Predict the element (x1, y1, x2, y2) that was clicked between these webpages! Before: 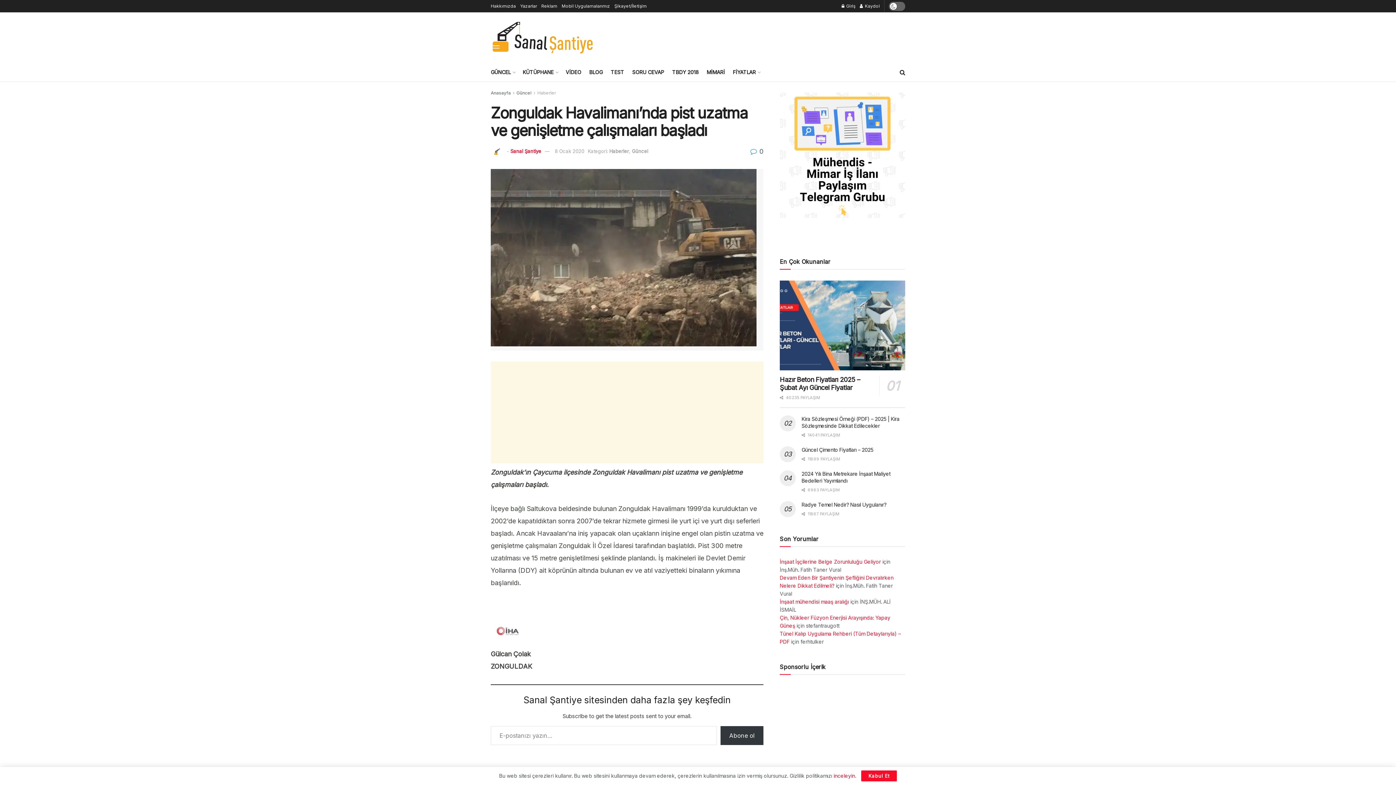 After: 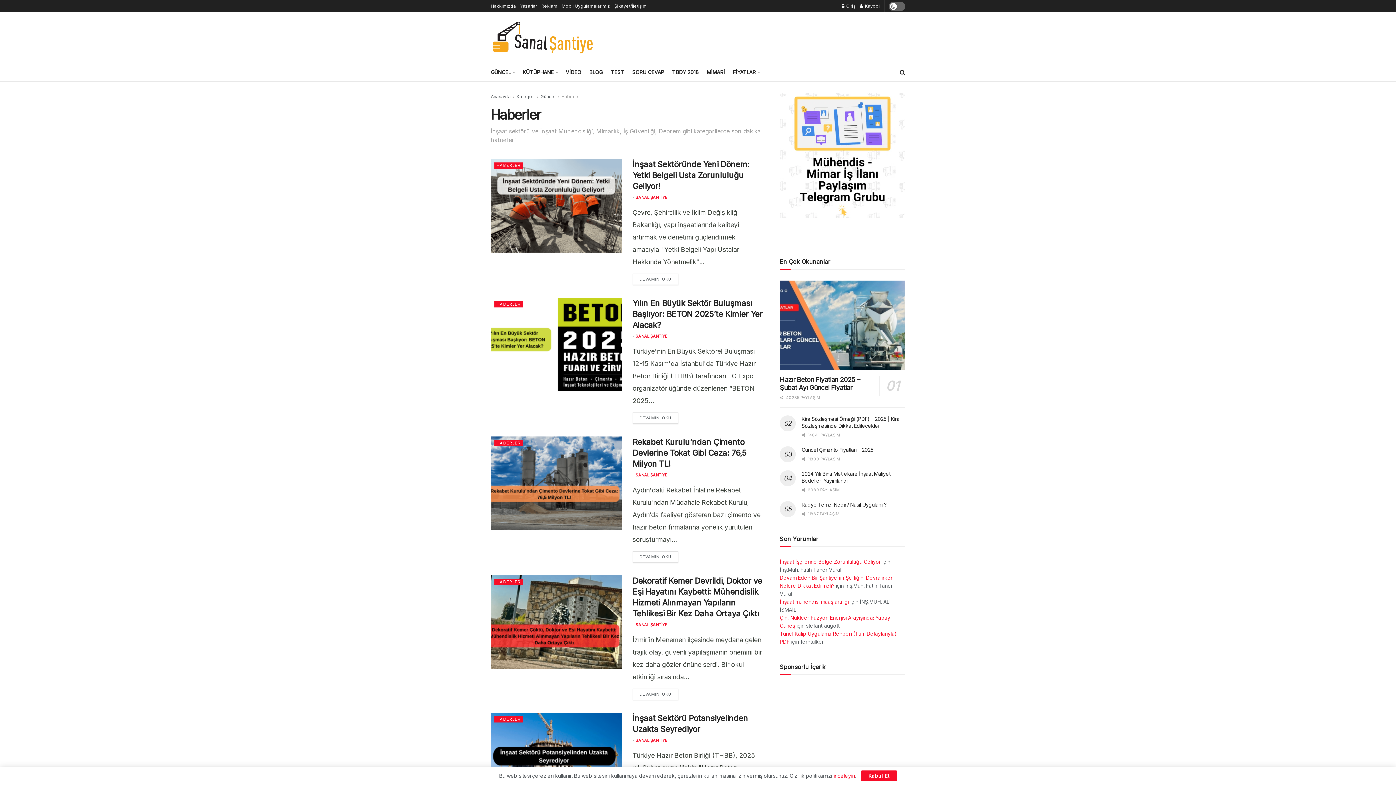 Action: bbox: (609, 148, 629, 154) label: Haberler